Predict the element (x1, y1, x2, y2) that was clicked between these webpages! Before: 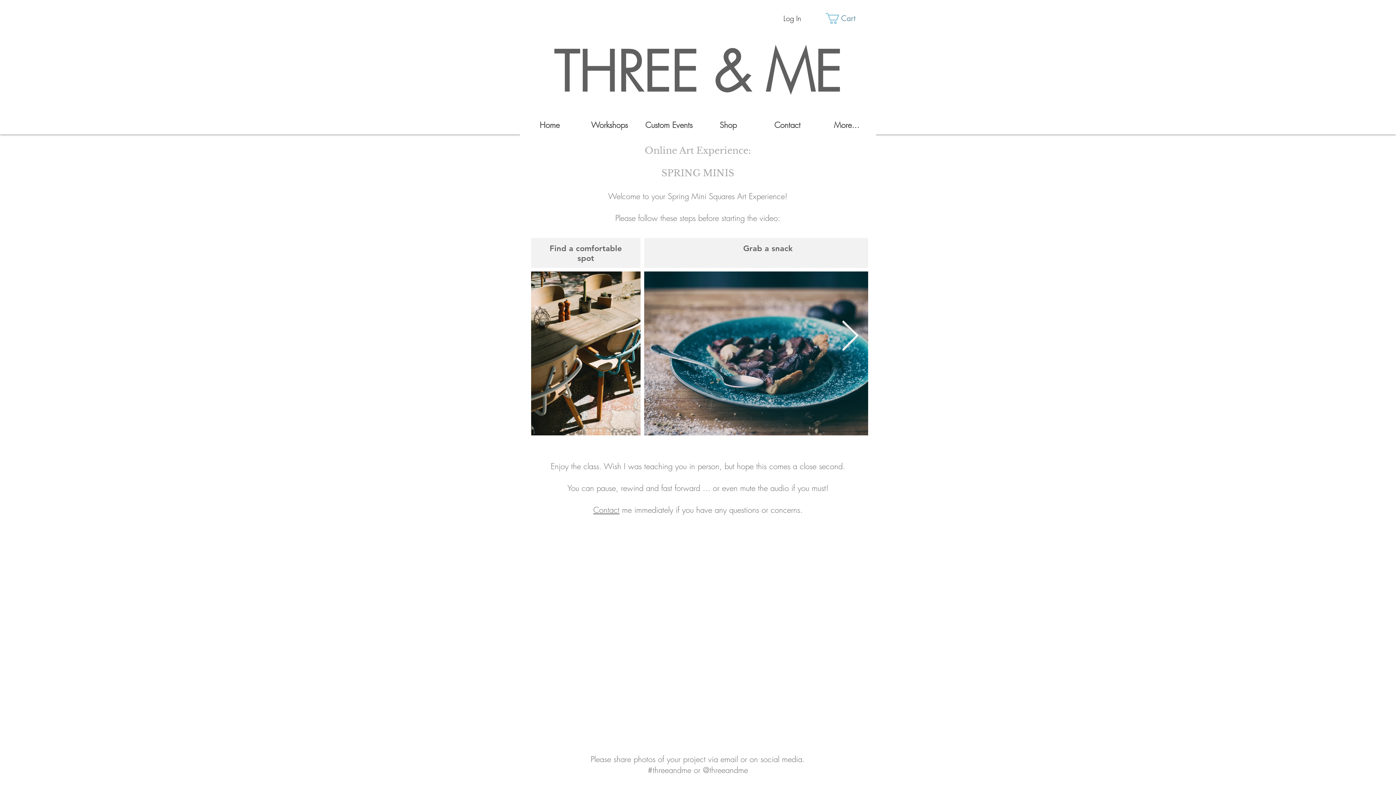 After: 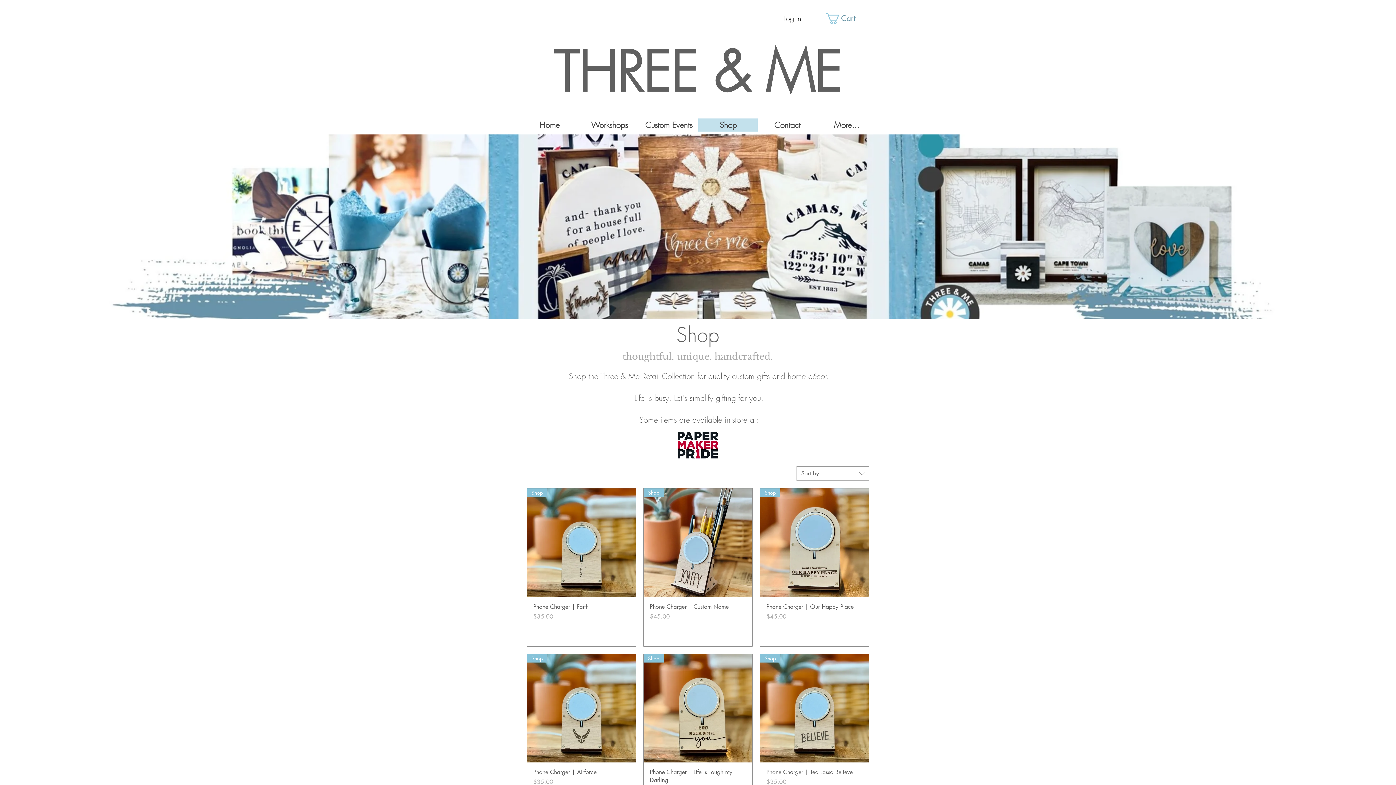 Action: label: Shop bbox: (698, 118, 757, 131)